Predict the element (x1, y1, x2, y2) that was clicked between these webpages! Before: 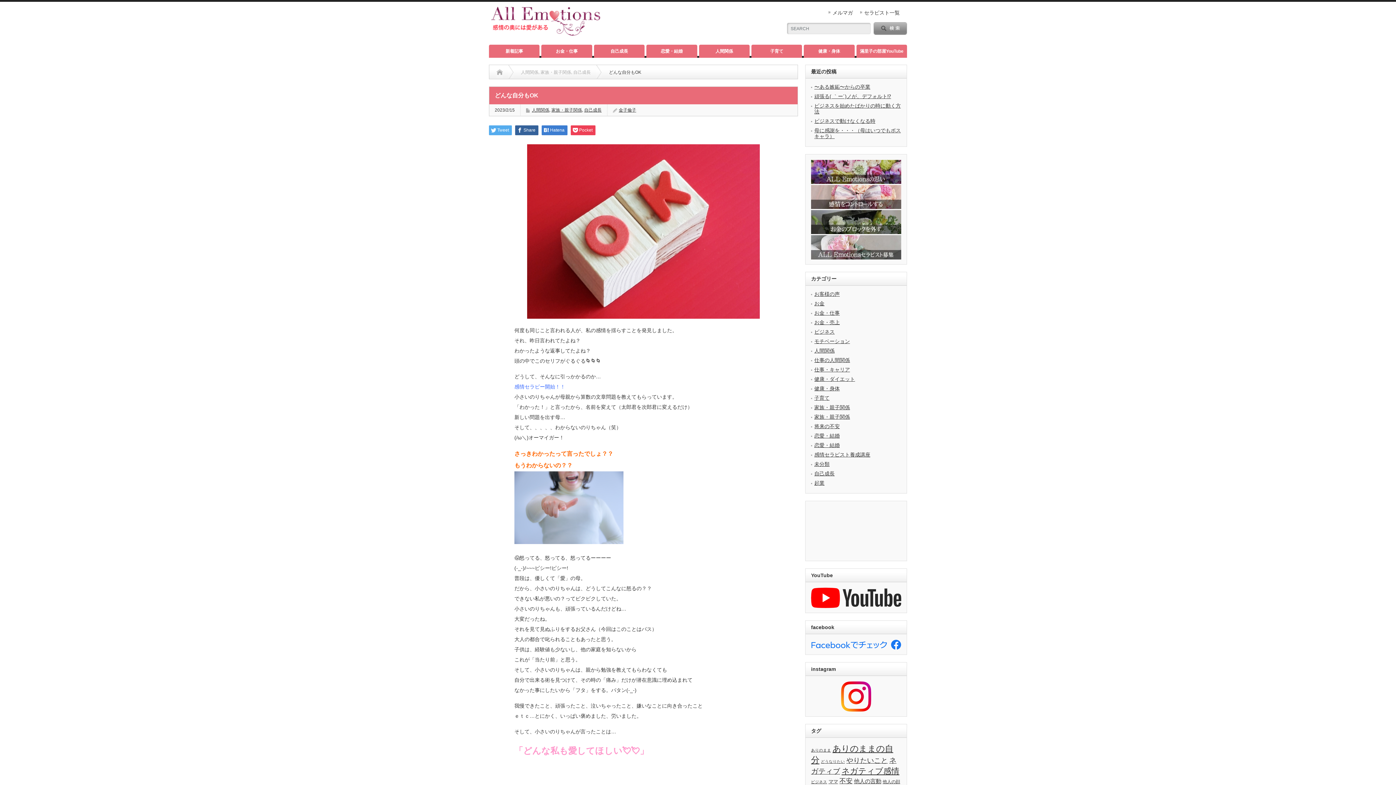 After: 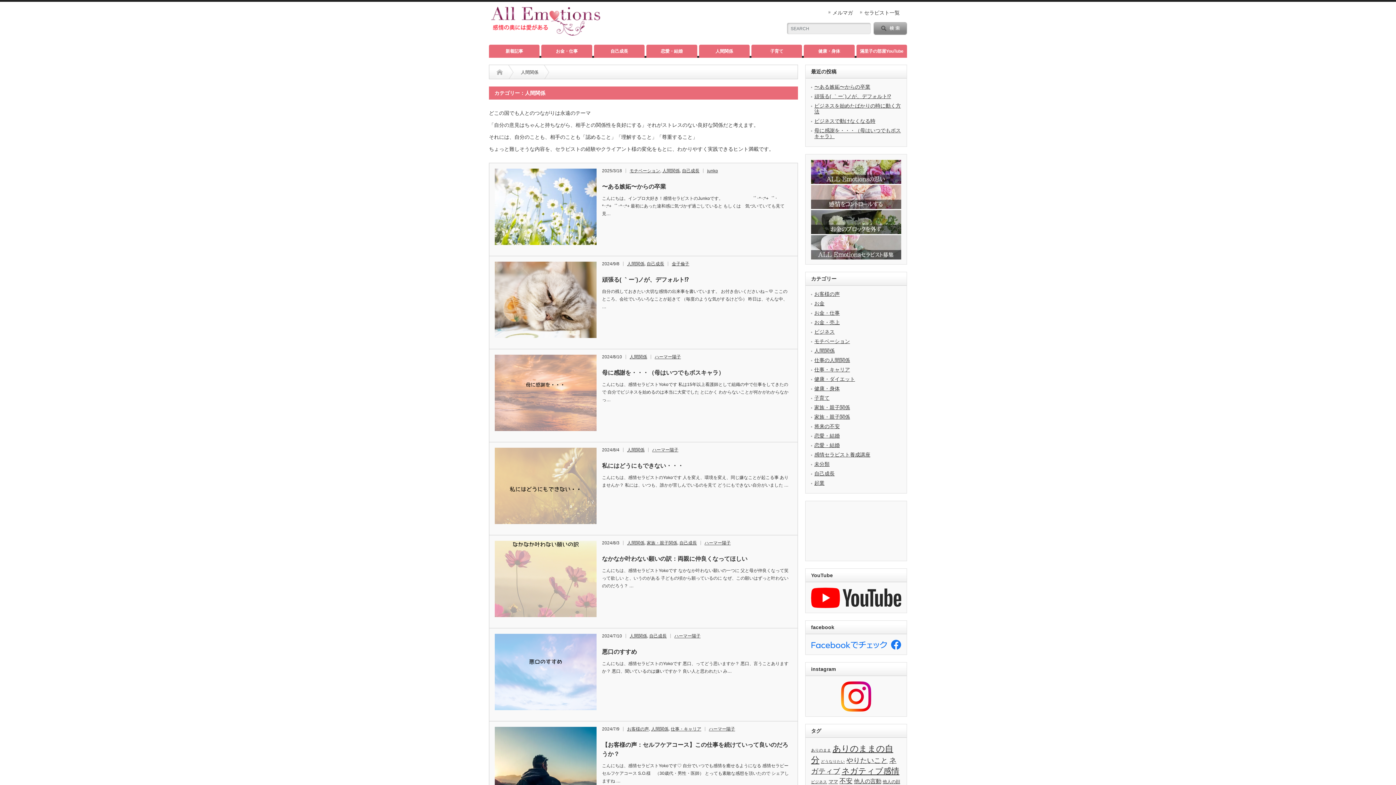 Action: bbox: (532, 107, 549, 112) label: 人間関係